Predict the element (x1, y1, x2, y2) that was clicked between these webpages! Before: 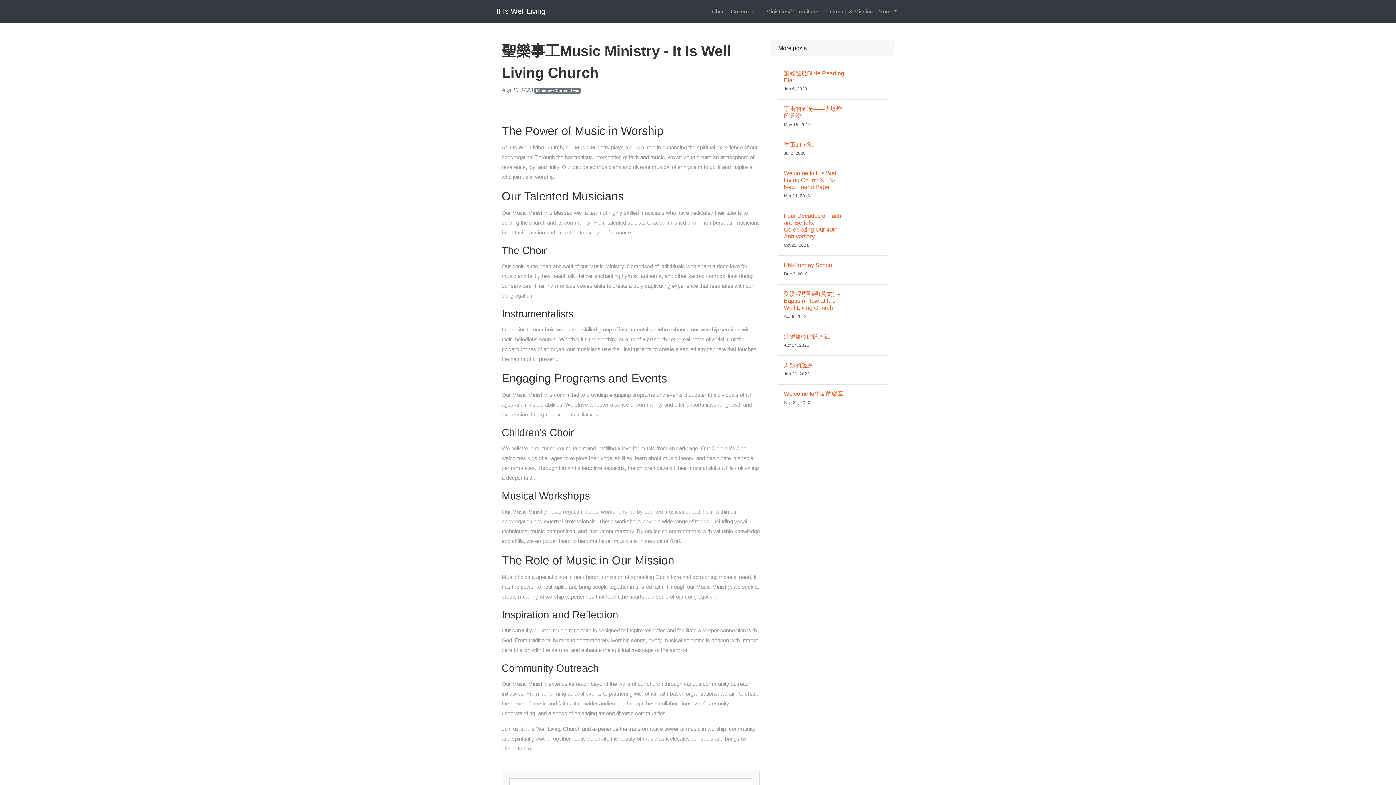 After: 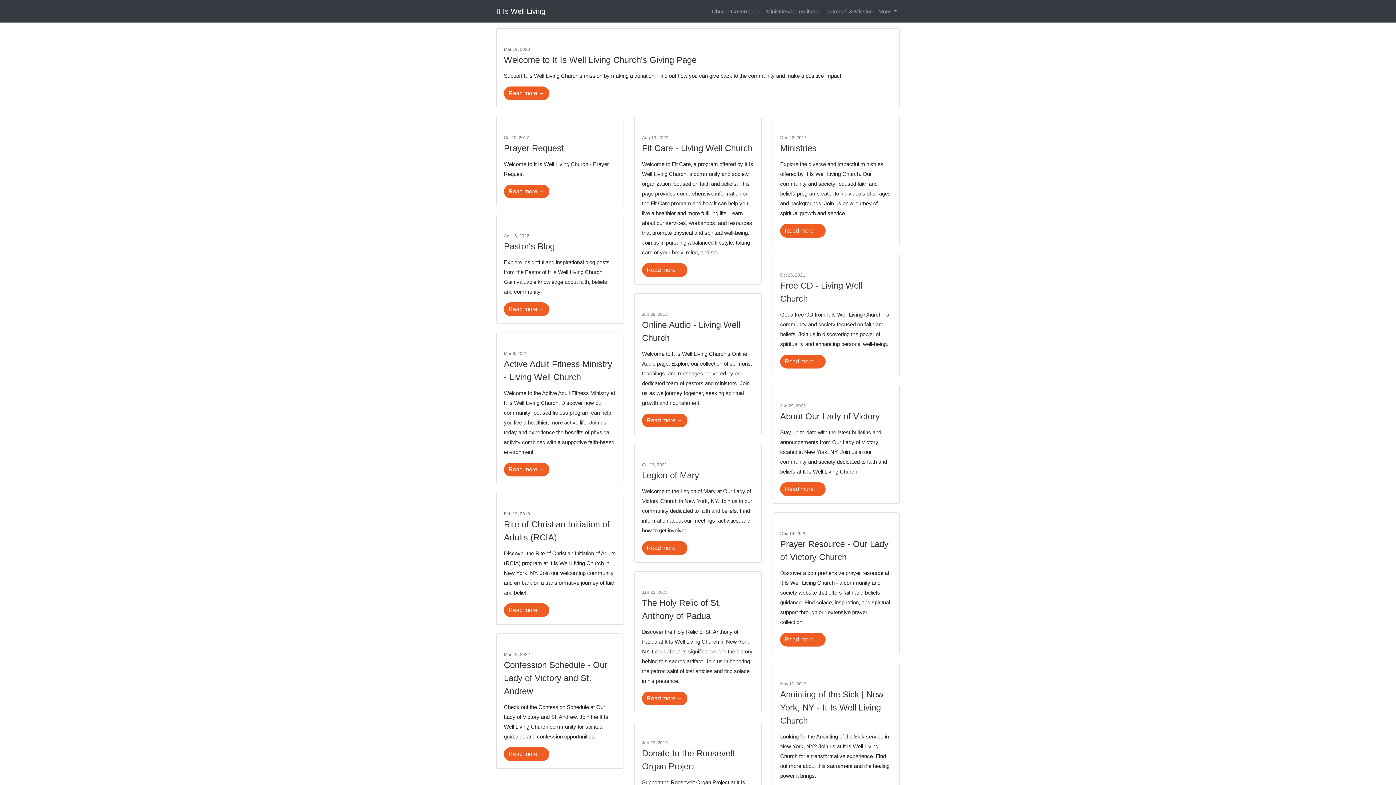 Action: label: Ministries/Committees bbox: (534, 87, 580, 93)